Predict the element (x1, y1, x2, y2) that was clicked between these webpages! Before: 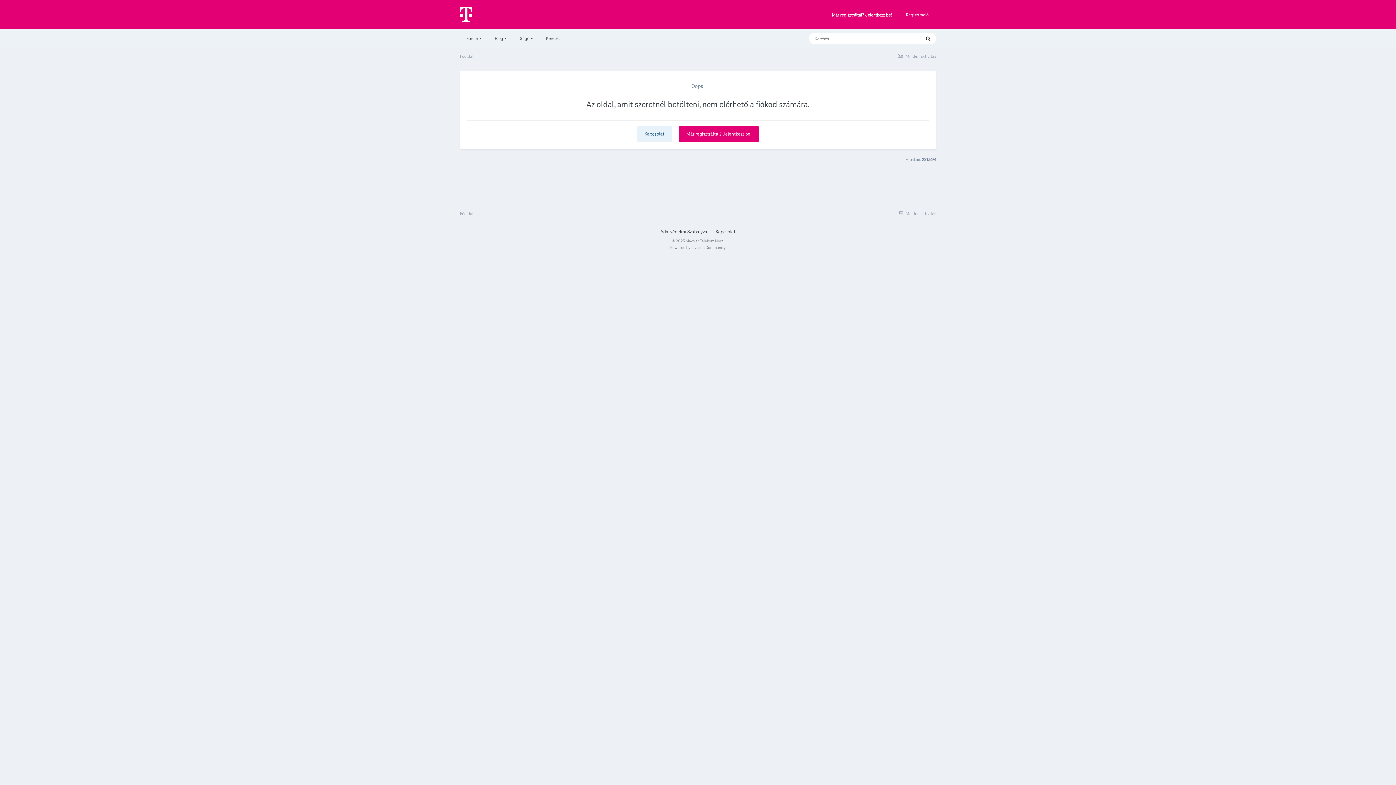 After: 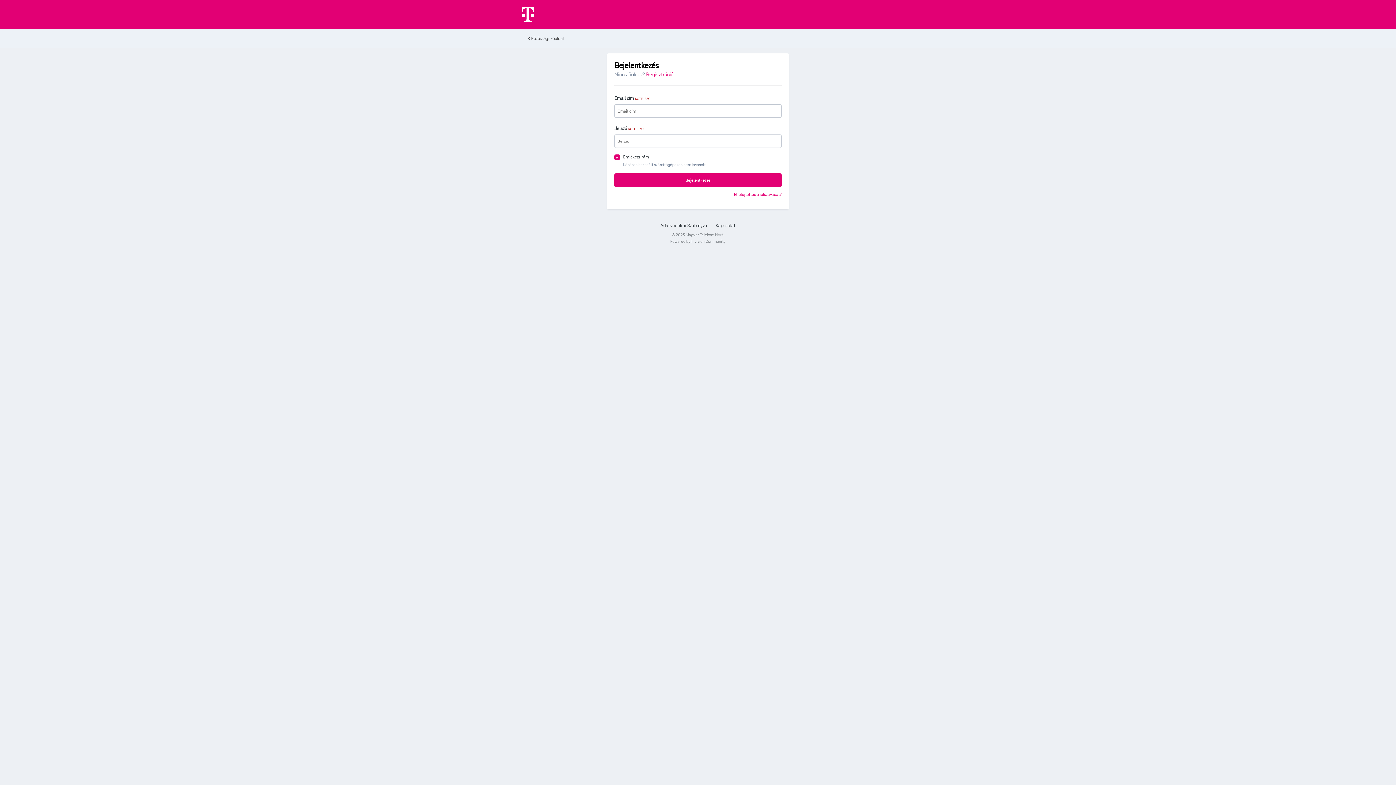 Action: label: Már regisztráltál? Jelentkezz be! bbox: (832, 12, 892, 17)